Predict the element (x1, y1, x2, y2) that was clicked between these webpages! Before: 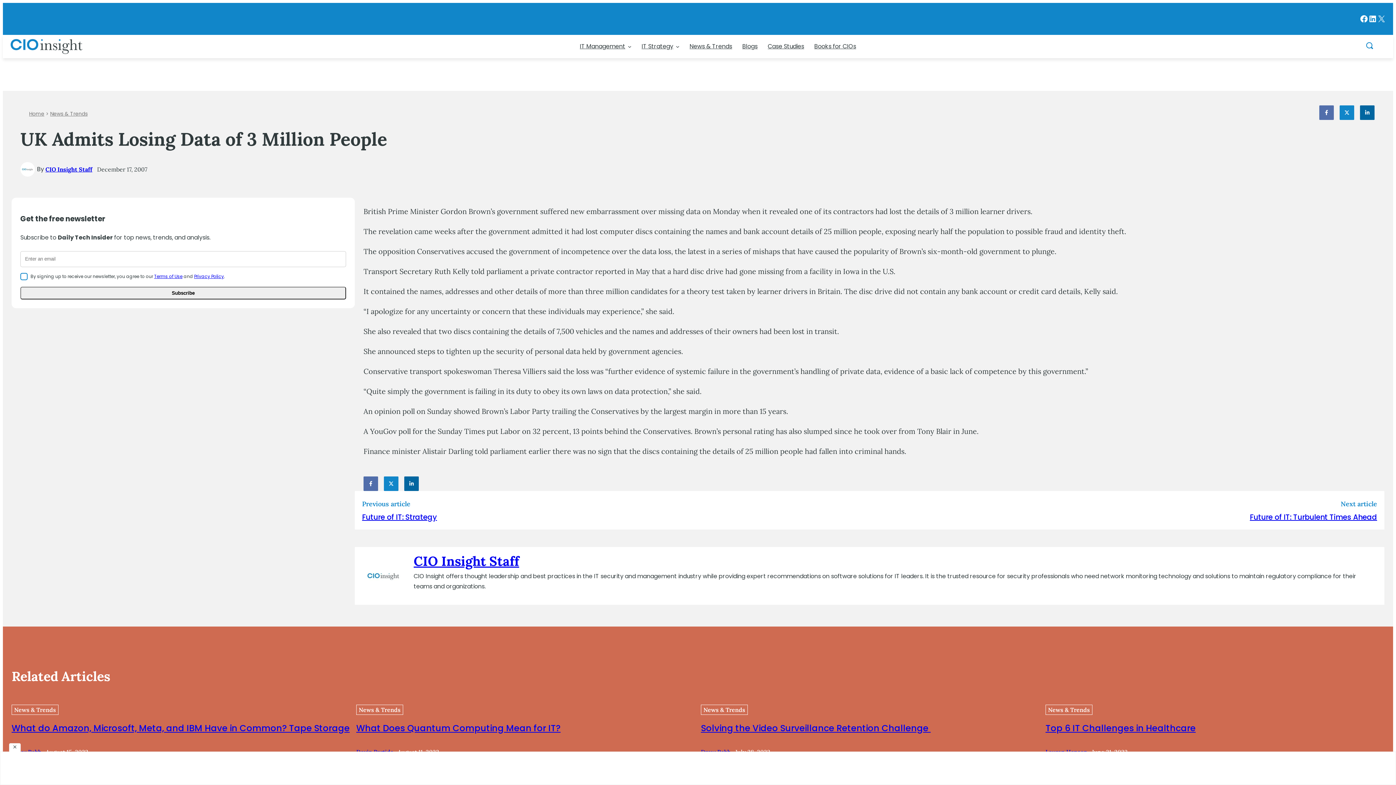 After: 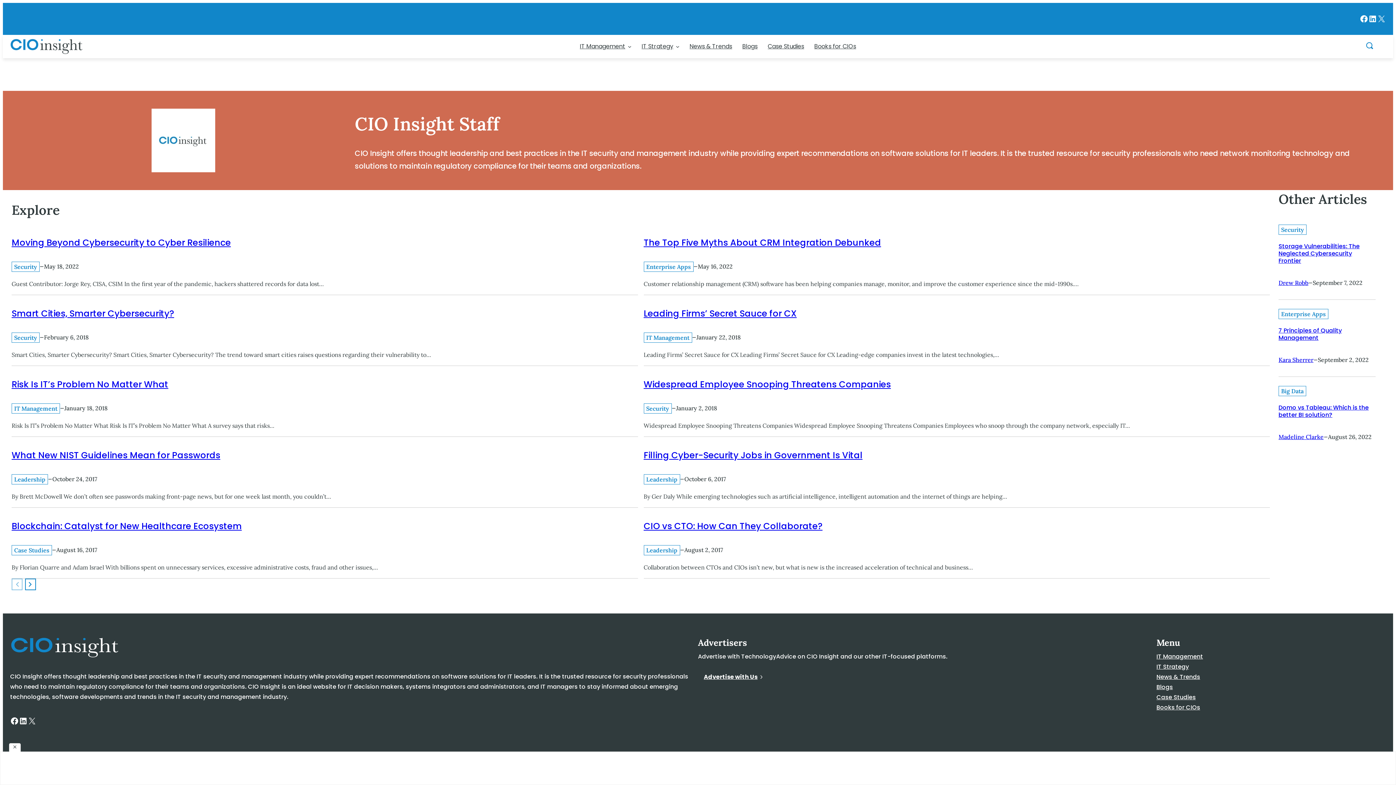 Action: bbox: (45, 165, 92, 173) label: CIO Insight Staff